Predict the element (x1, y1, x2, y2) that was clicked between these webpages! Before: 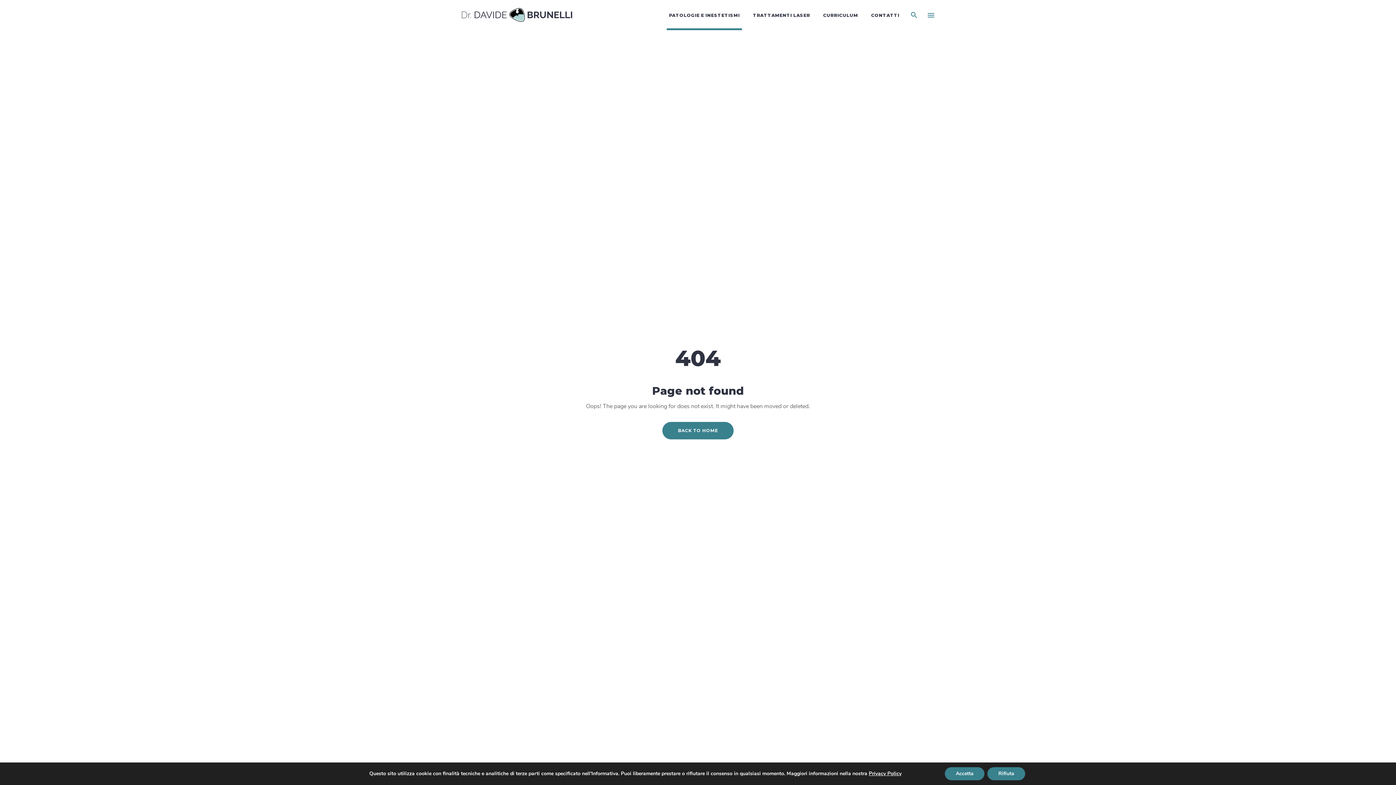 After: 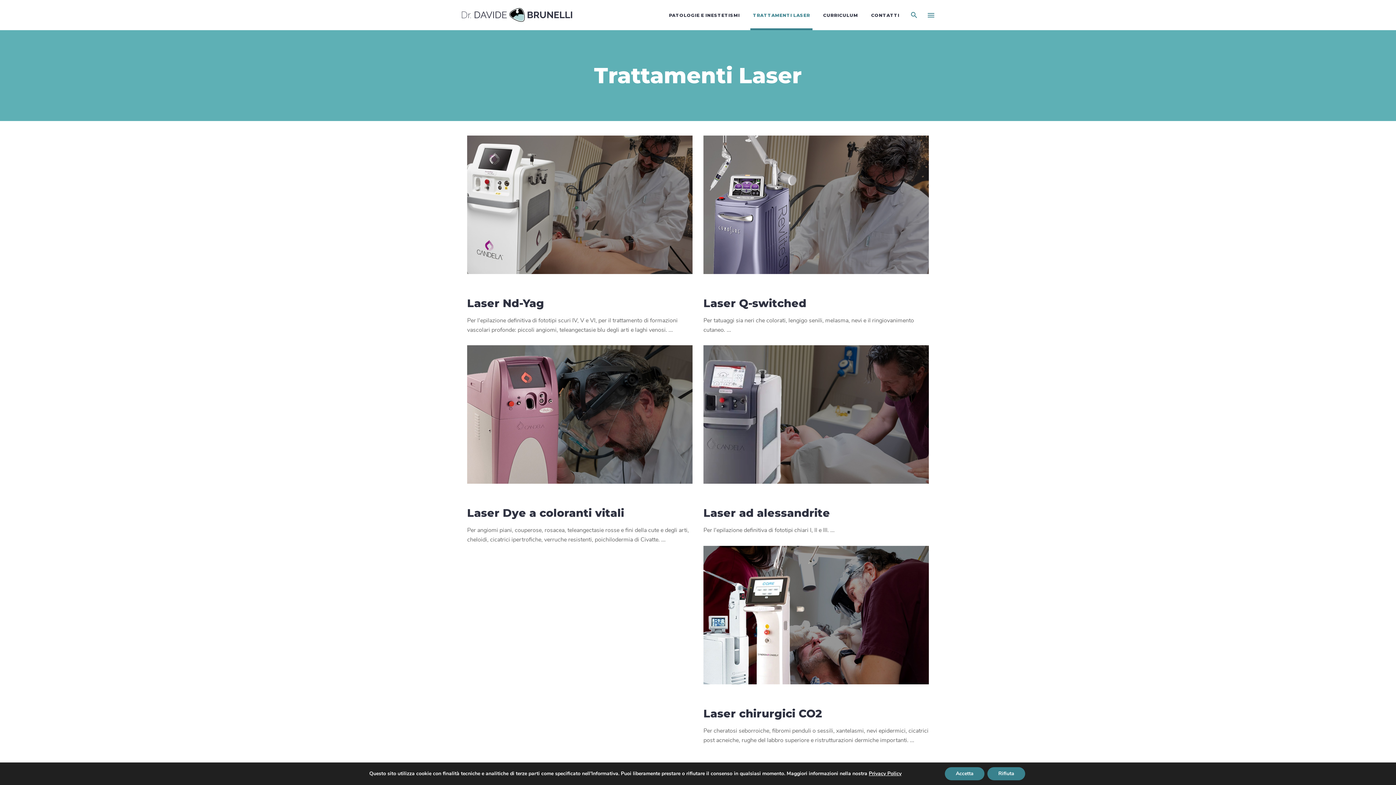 Action: bbox: (746, 0, 816, 30) label: TRATTAMENTI LASER